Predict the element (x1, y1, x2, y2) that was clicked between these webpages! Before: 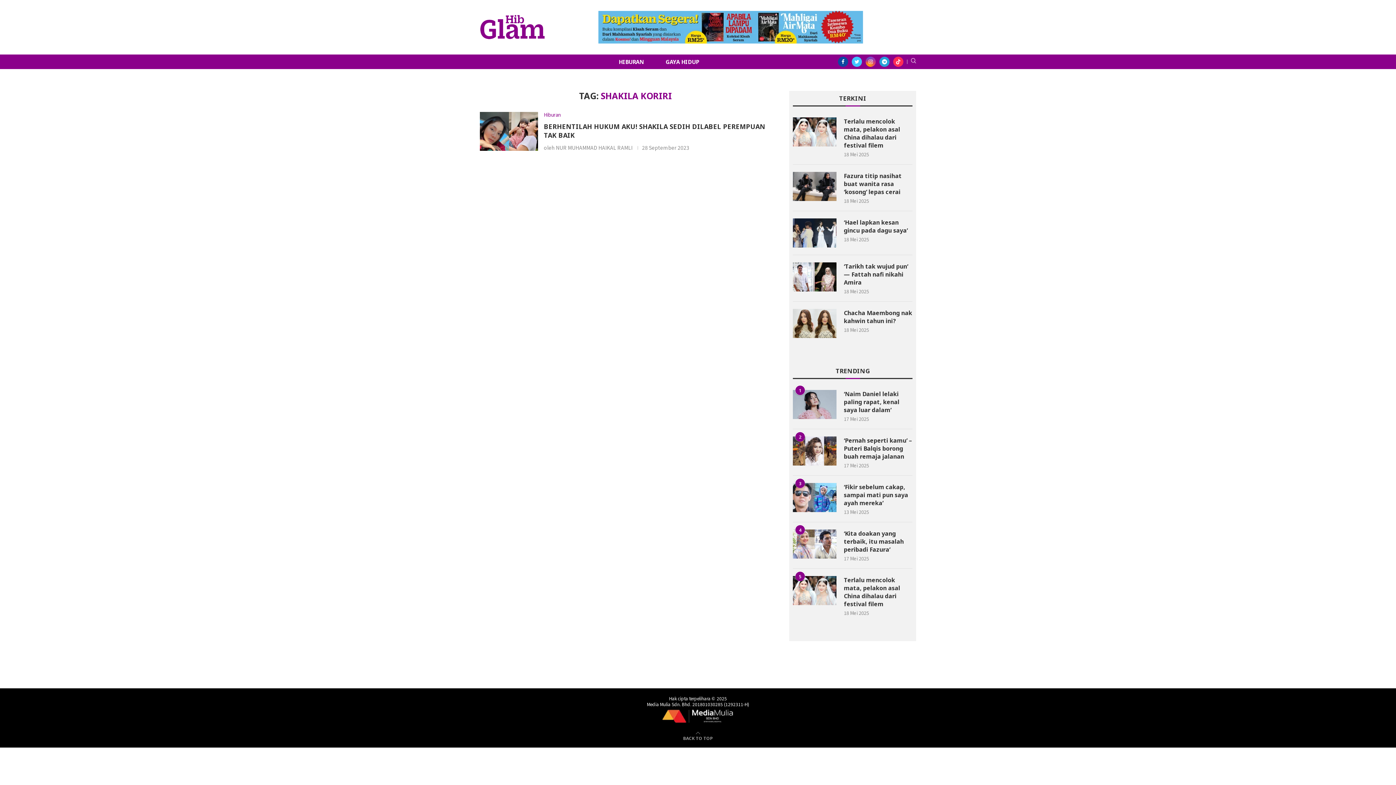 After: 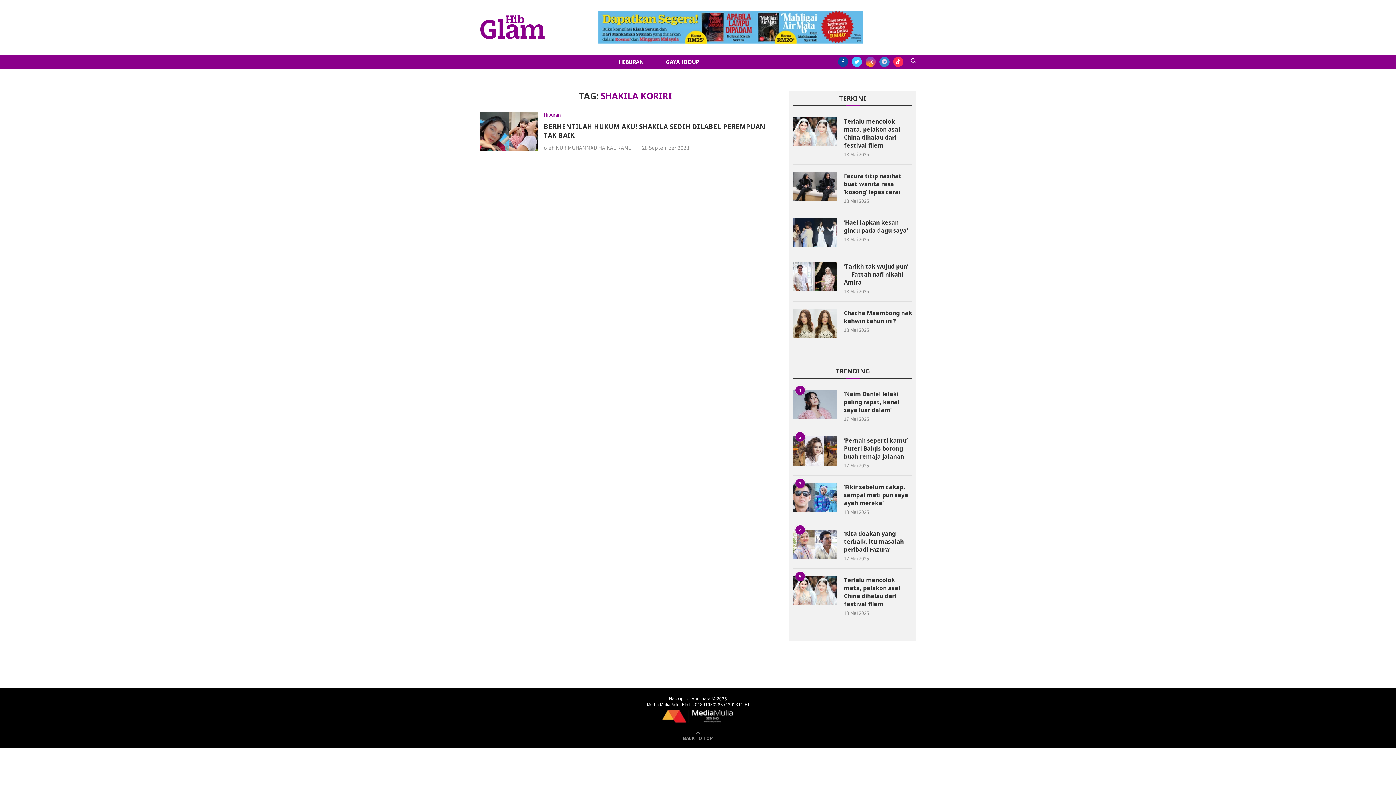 Action: label: Telegram bbox: (879, 56, 889, 66)